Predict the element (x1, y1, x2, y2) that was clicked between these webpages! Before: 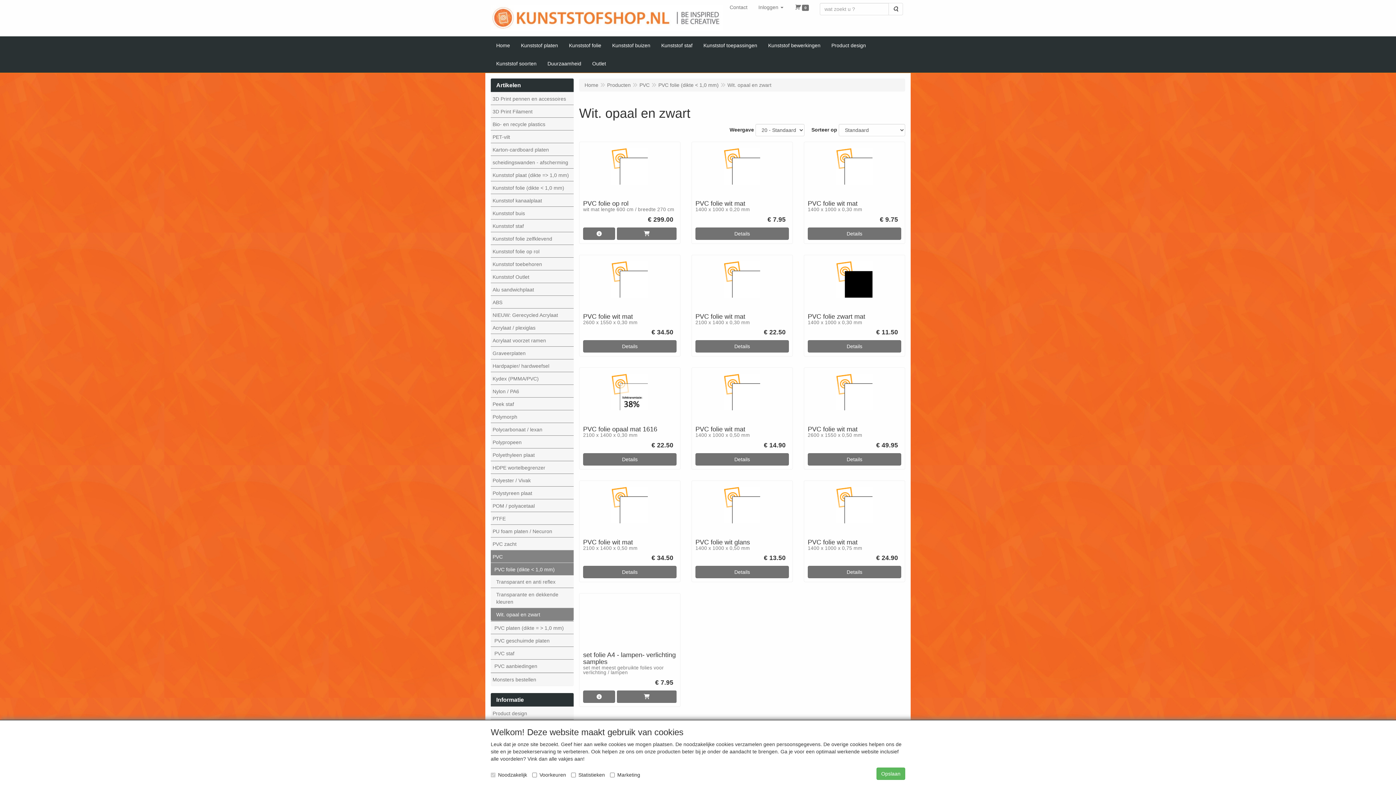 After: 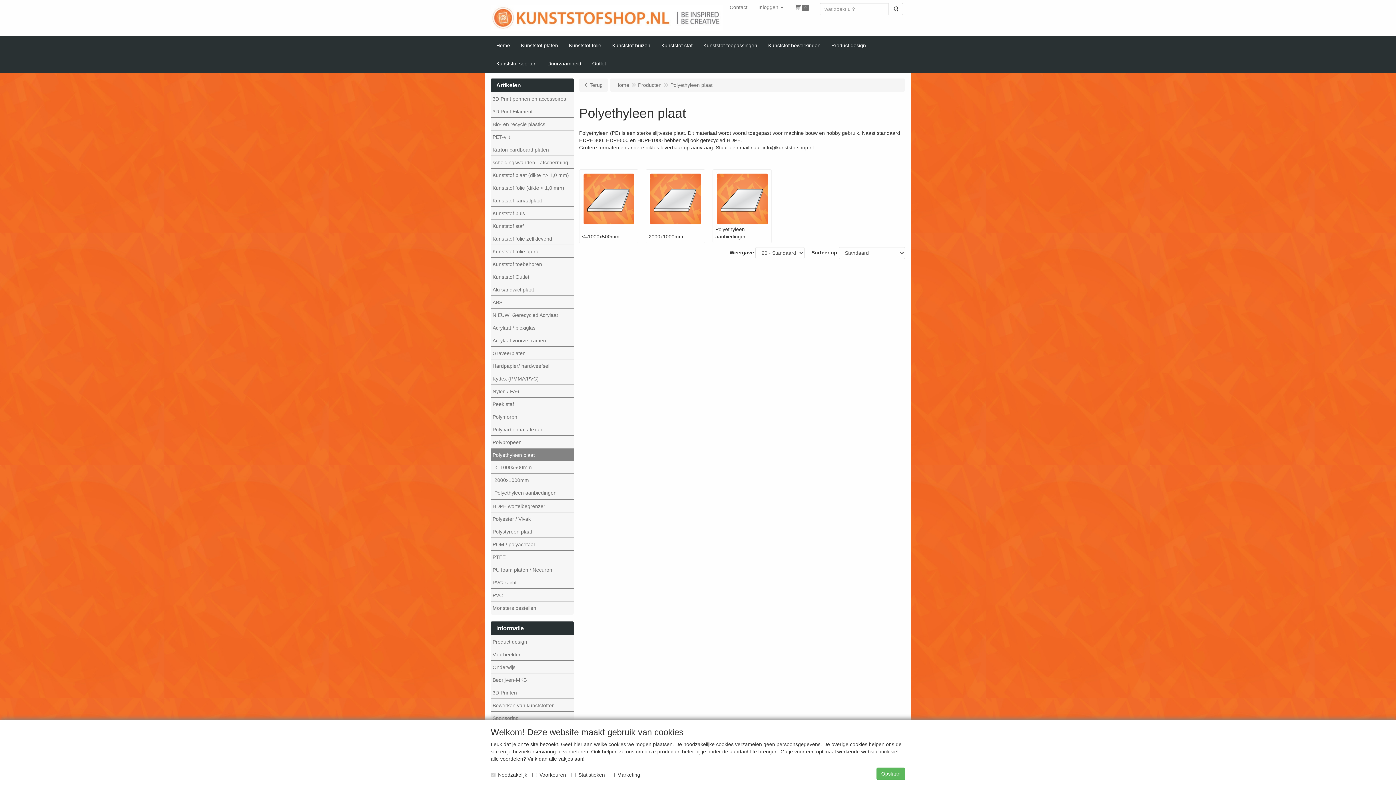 Action: bbox: (490, 448, 573, 461) label: Polyethyleen plaat